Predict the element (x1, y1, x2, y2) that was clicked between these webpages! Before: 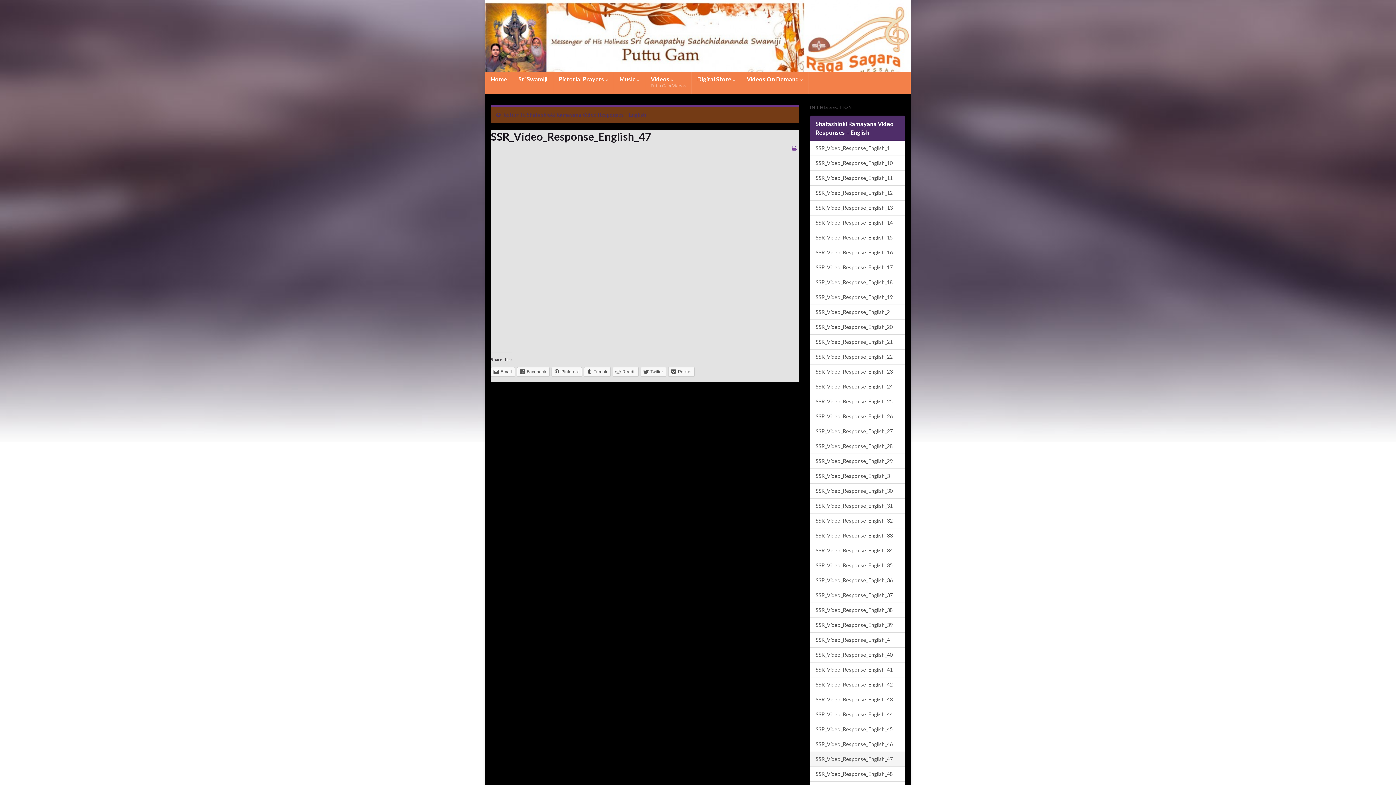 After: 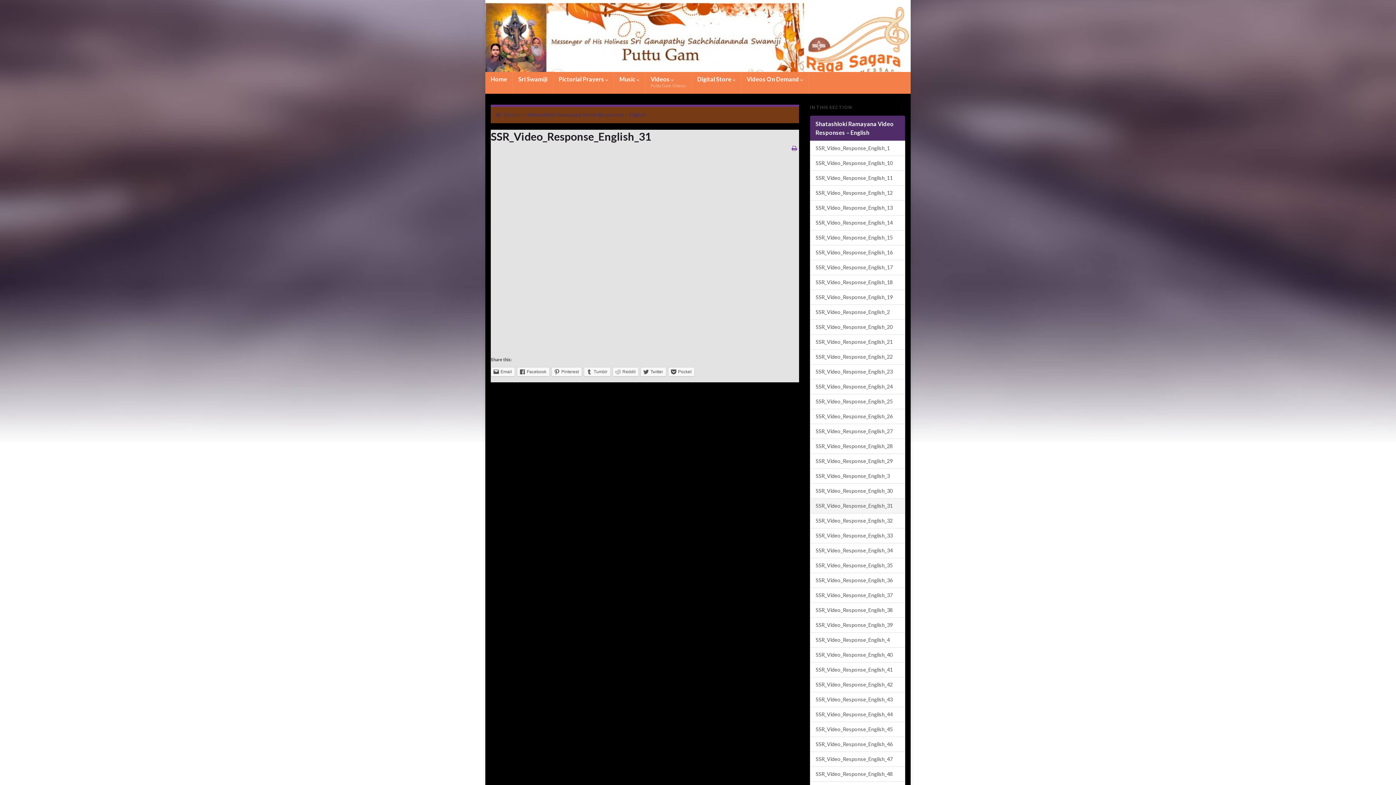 Action: bbox: (810, 498, 905, 513) label: SSR_Video_Response_English_31